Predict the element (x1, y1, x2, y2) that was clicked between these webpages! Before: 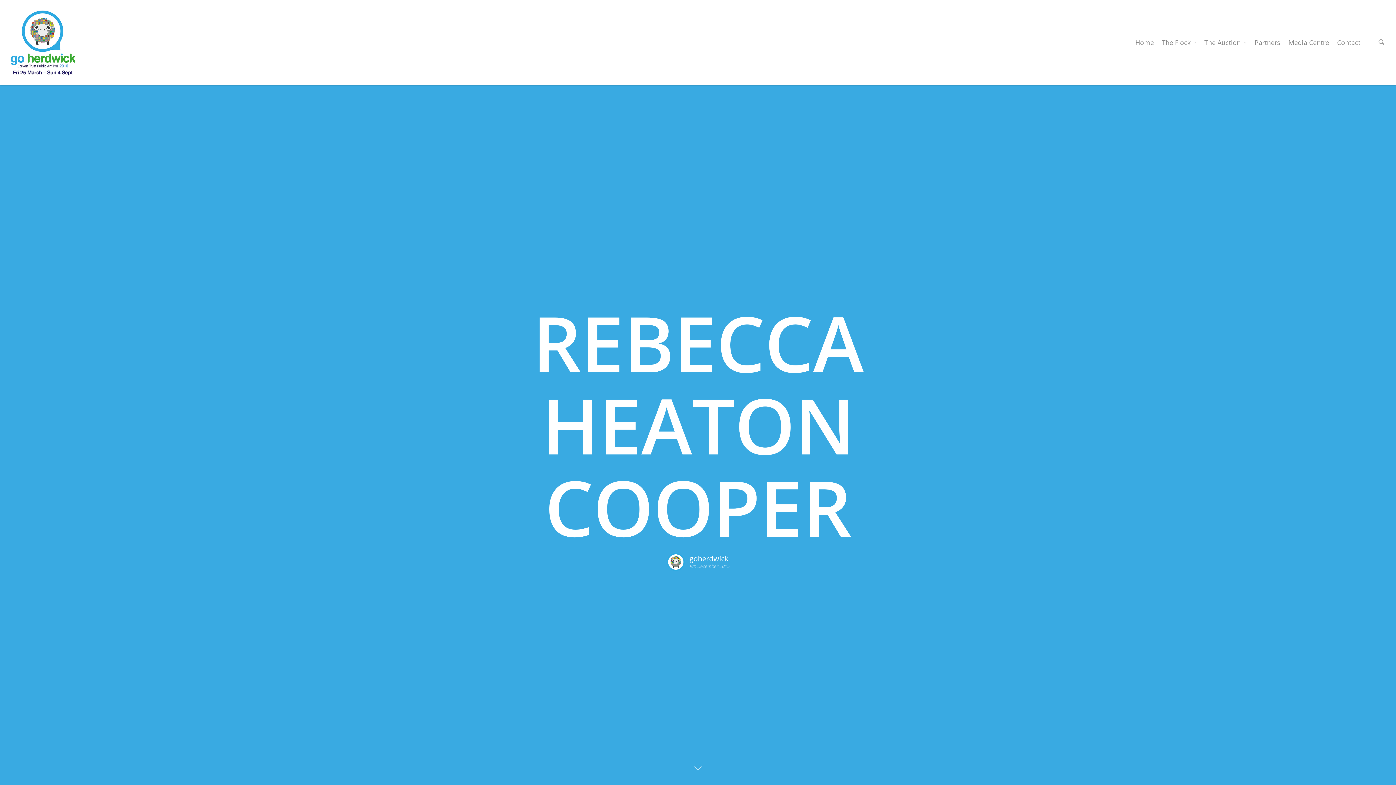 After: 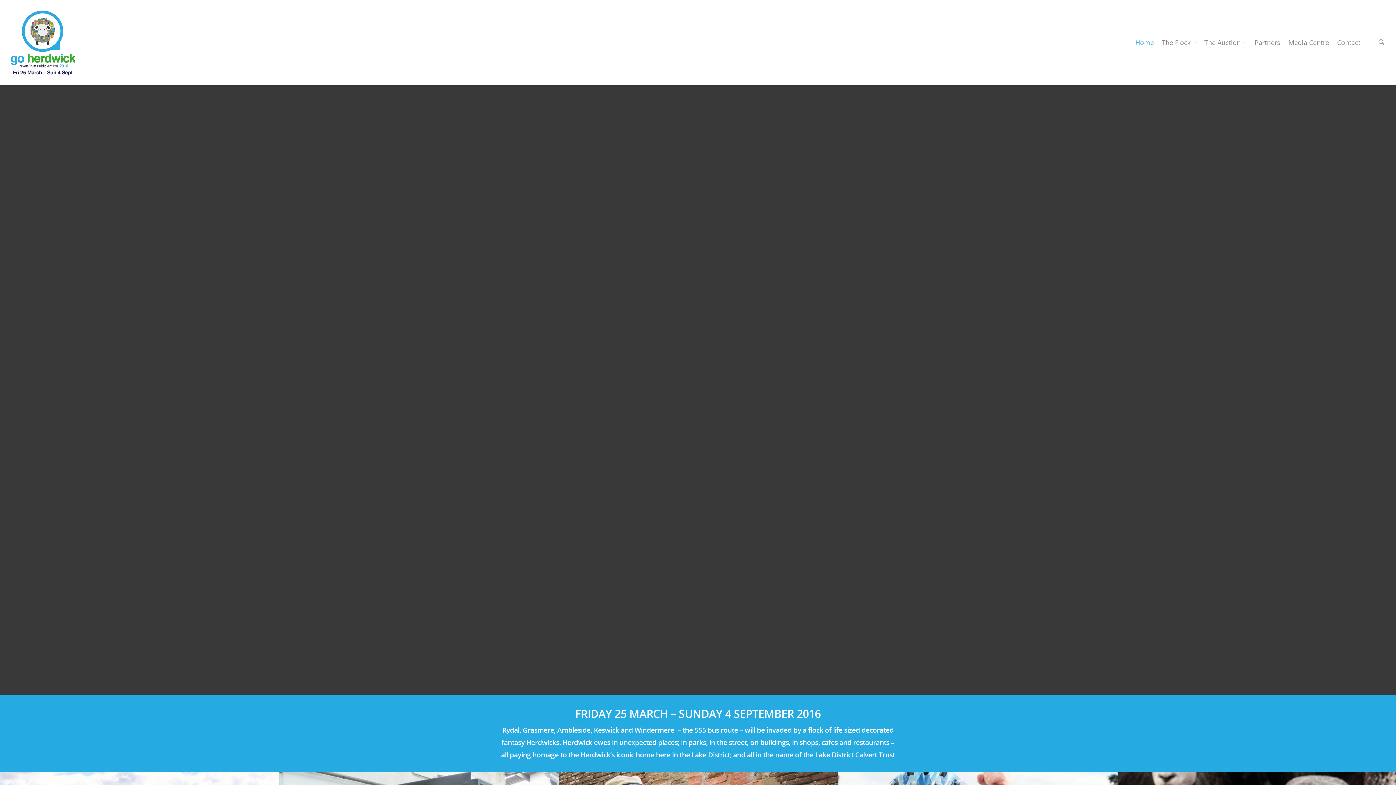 Action: bbox: (10, 10, 75, 75)